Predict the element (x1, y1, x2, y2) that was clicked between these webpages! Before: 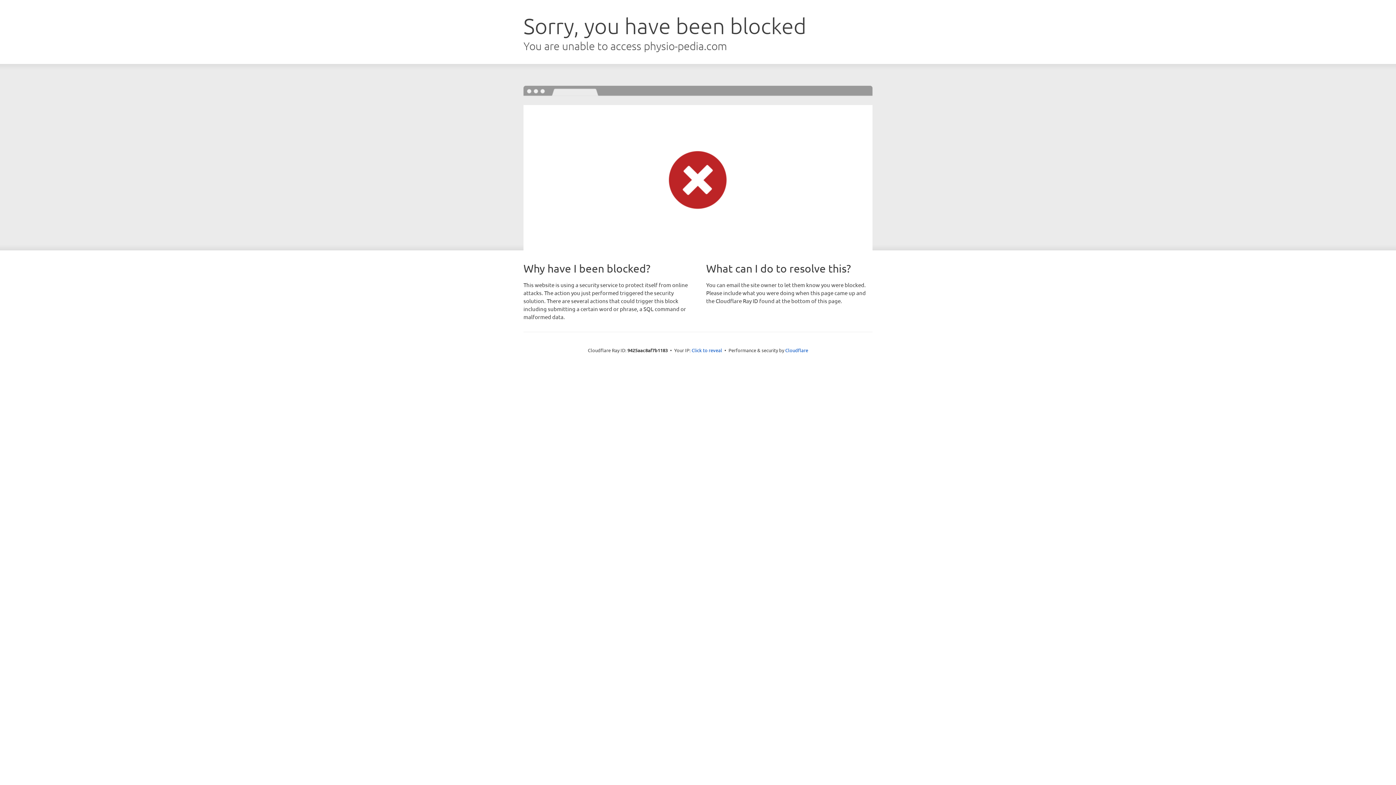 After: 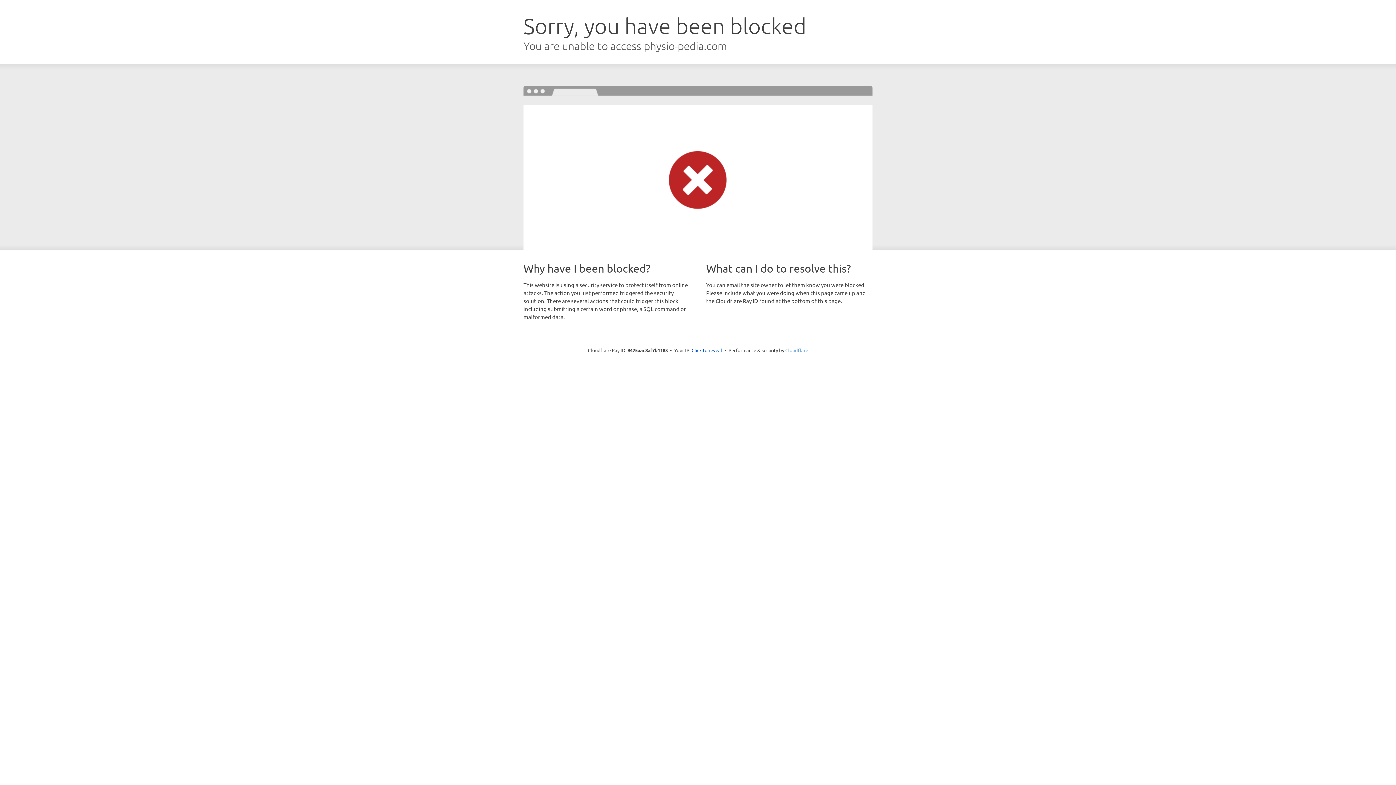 Action: bbox: (785, 347, 808, 353) label: Cloudflare